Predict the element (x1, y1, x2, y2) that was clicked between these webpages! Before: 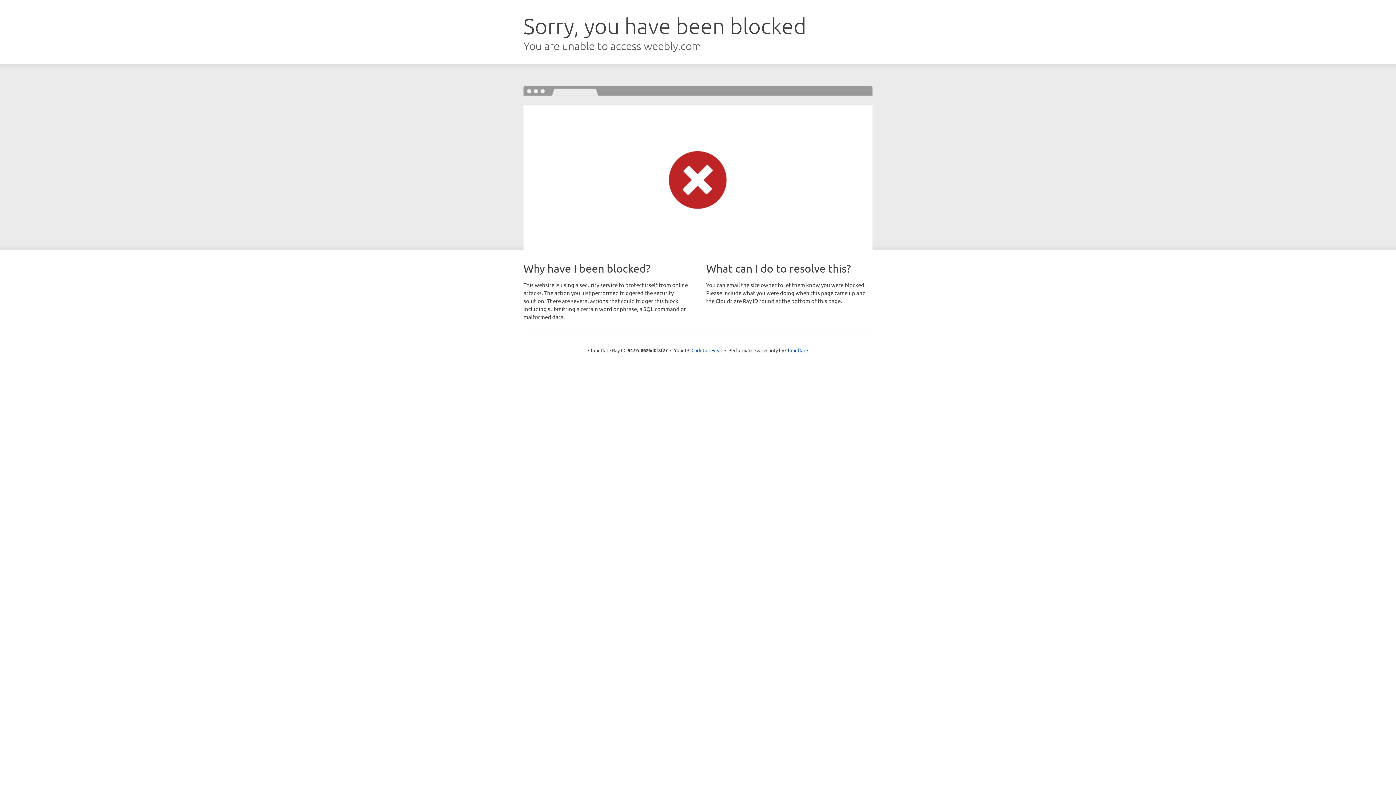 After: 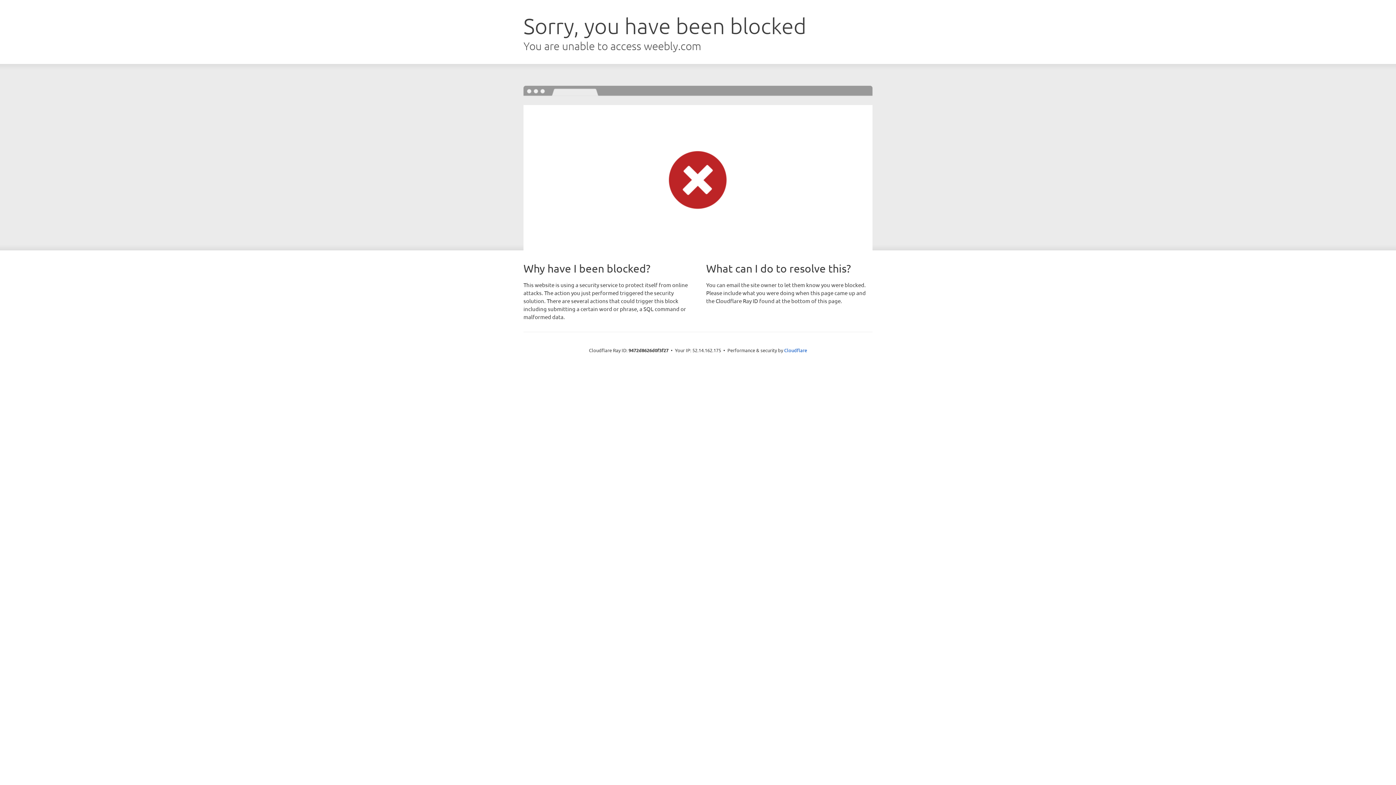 Action: bbox: (691, 346, 722, 353) label: Click to reveal